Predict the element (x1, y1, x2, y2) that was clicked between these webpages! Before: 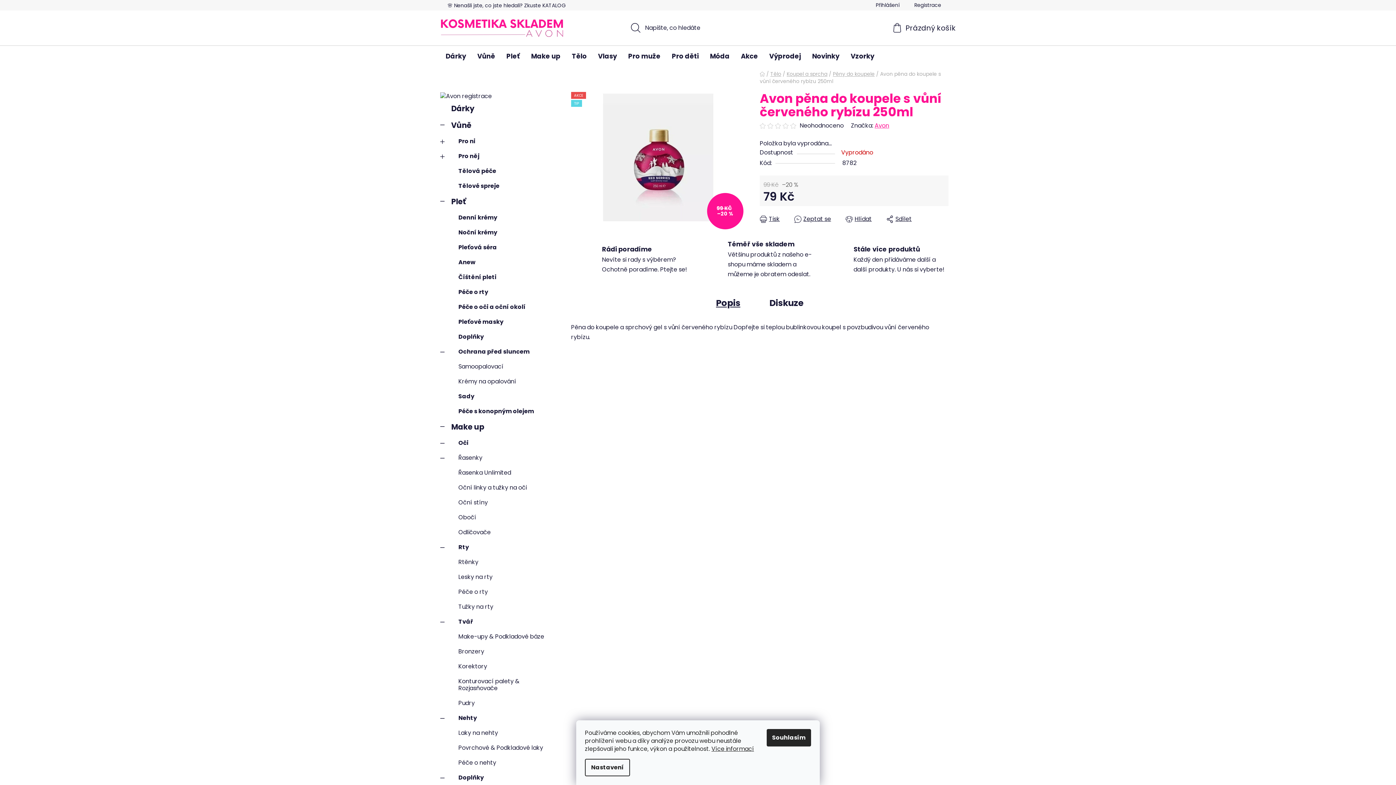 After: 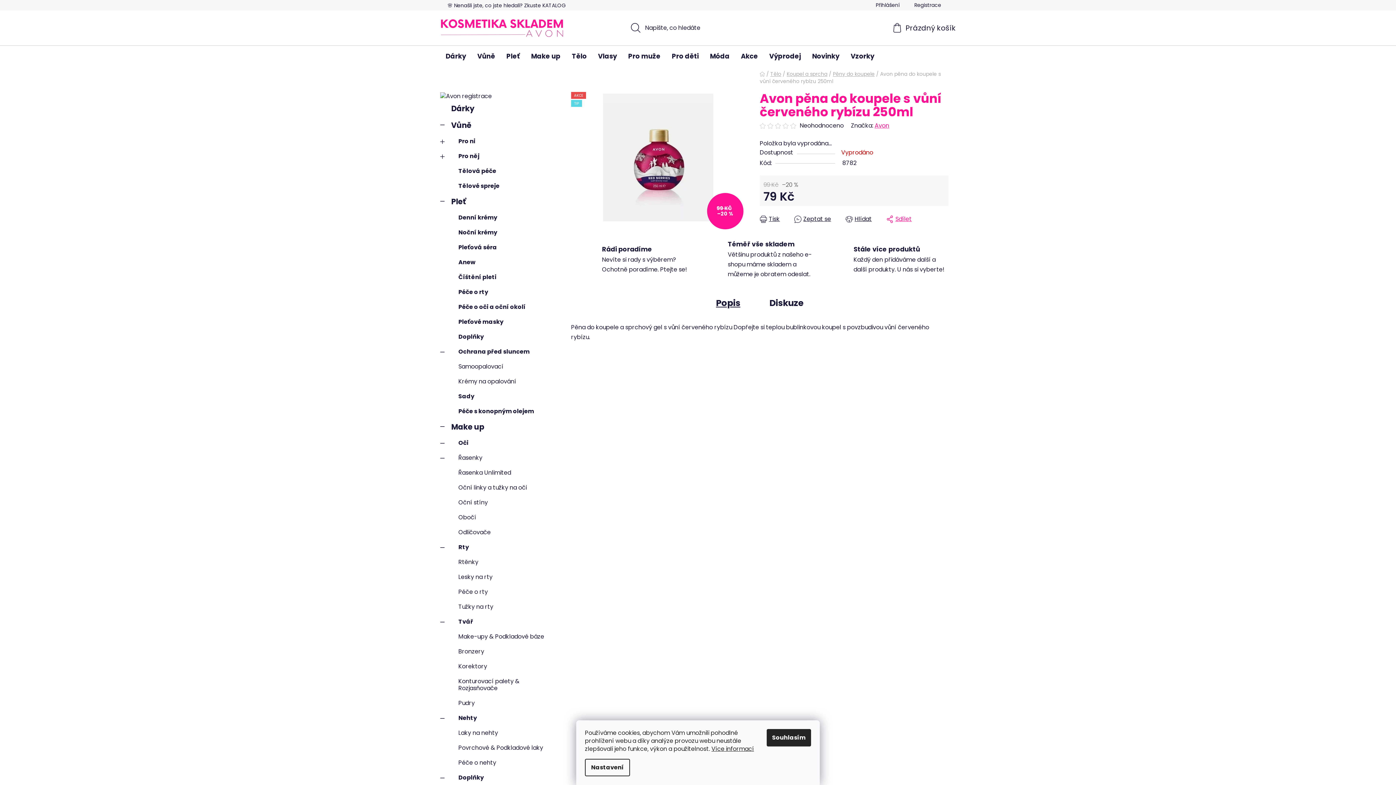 Action: bbox: (886, 214, 912, 224) label: Sdílet